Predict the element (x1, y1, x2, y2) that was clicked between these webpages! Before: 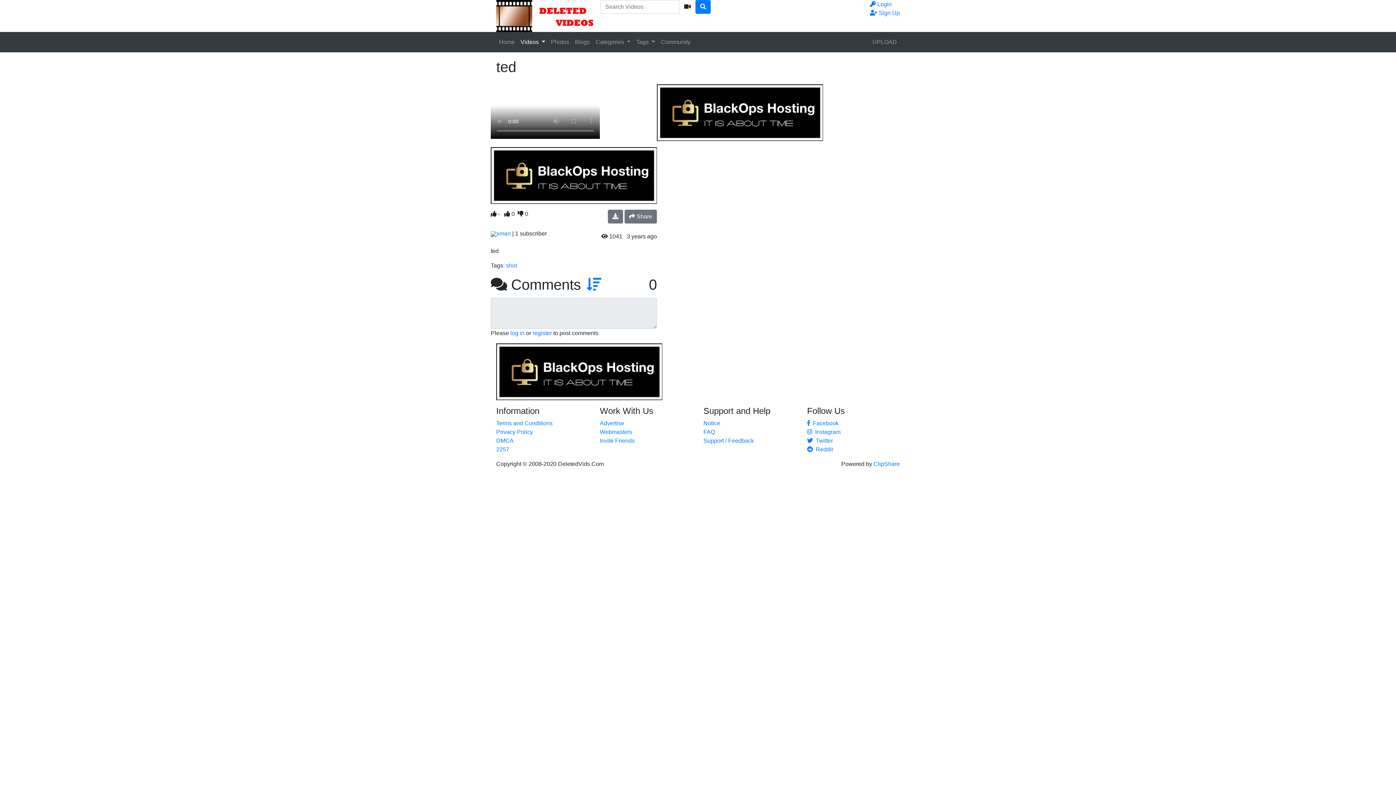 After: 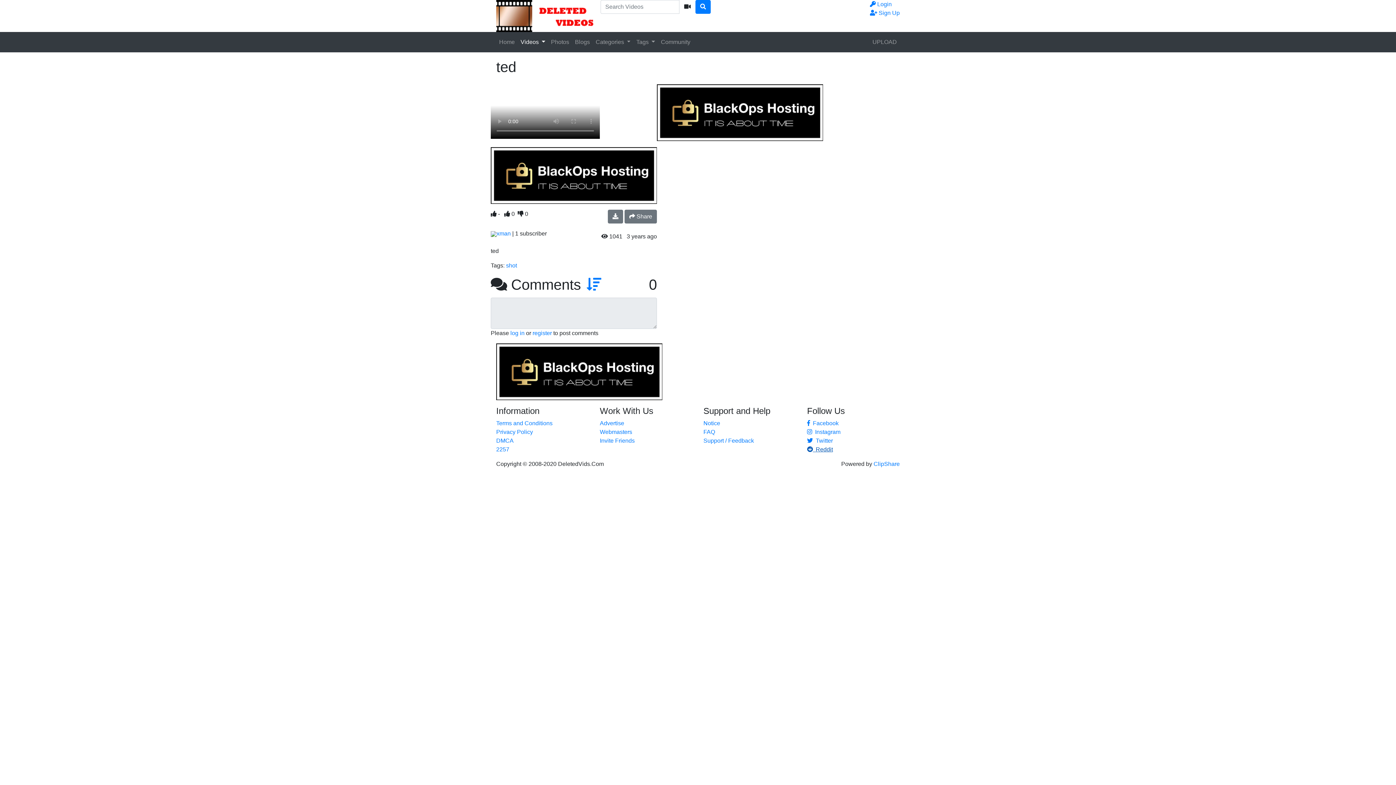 Action: label:   Reddit bbox: (807, 446, 833, 452)